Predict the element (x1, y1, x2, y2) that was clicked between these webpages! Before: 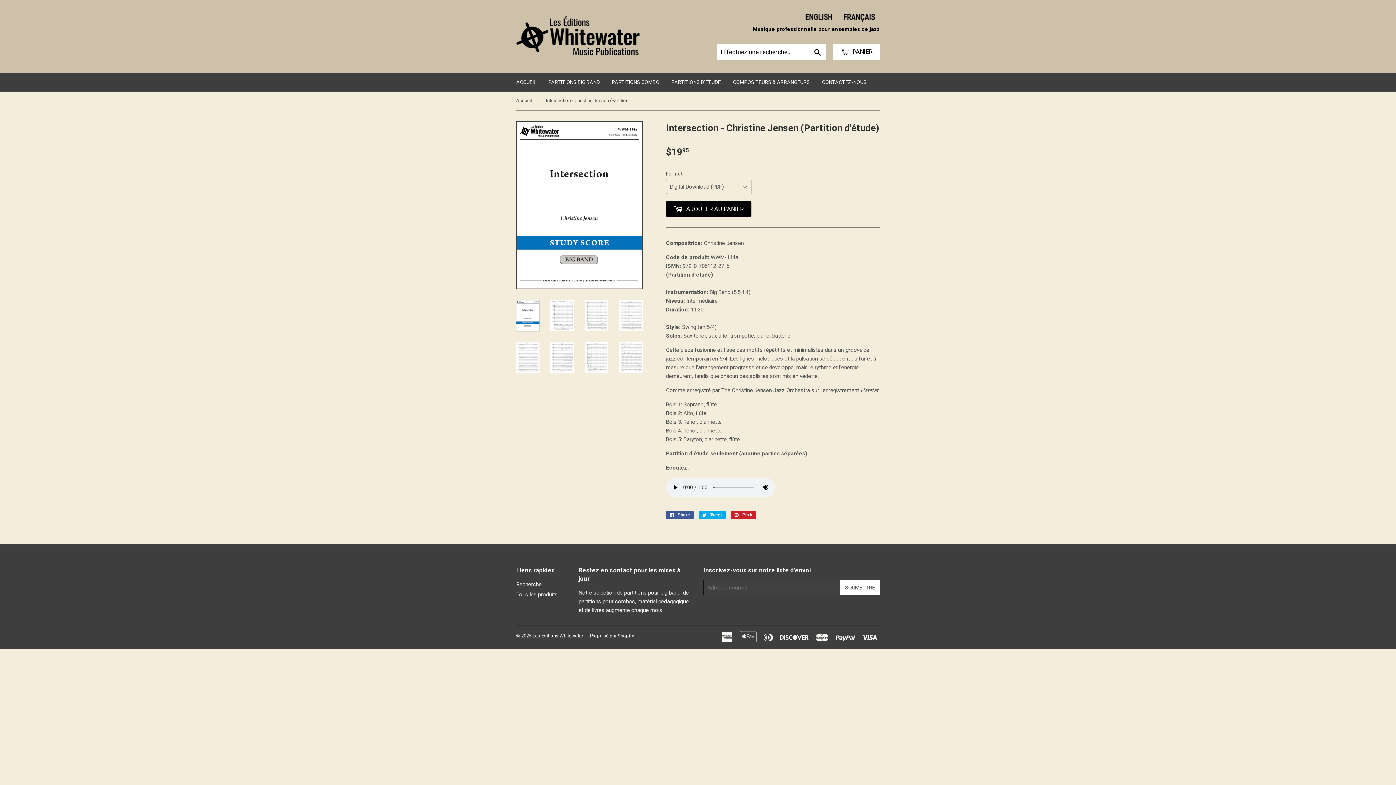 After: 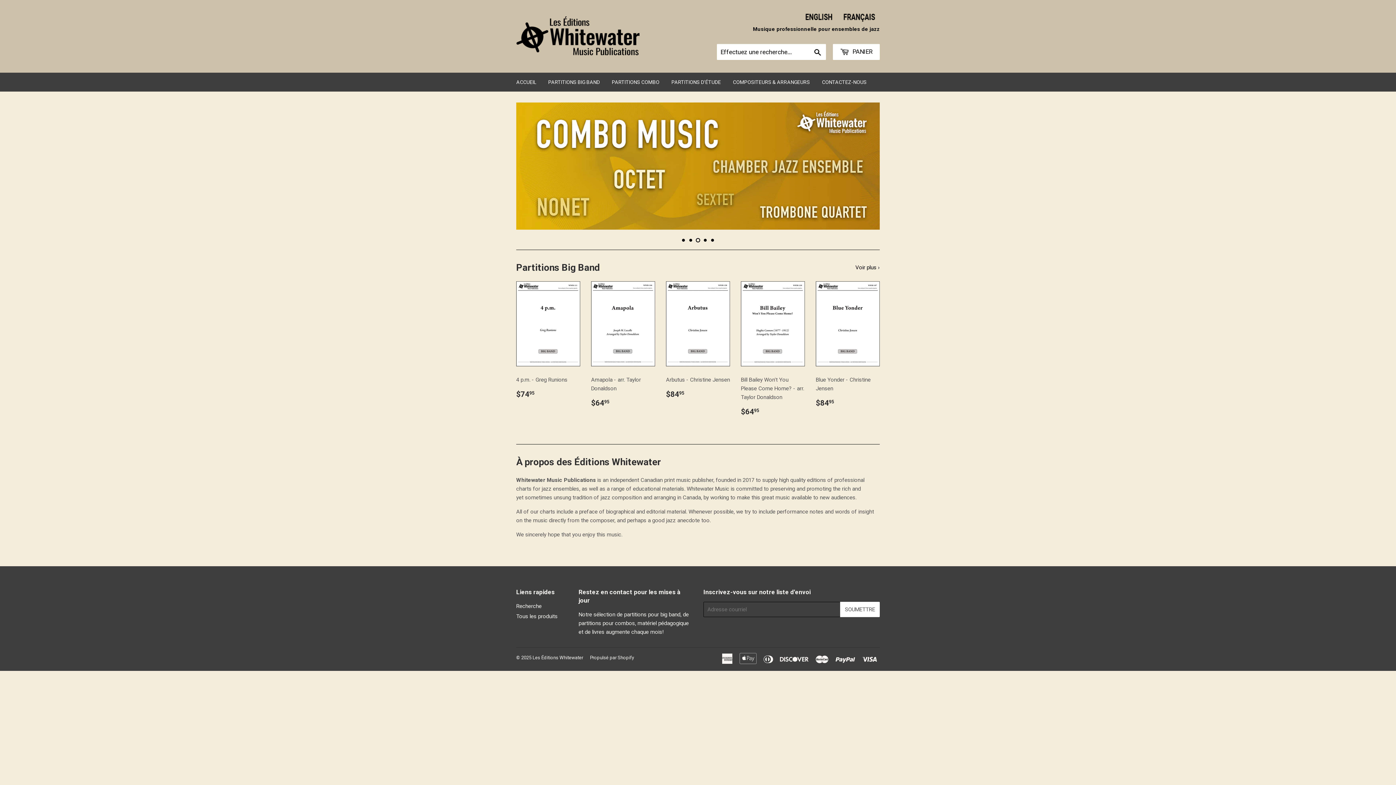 Action: bbox: (516, 16, 698, 56)